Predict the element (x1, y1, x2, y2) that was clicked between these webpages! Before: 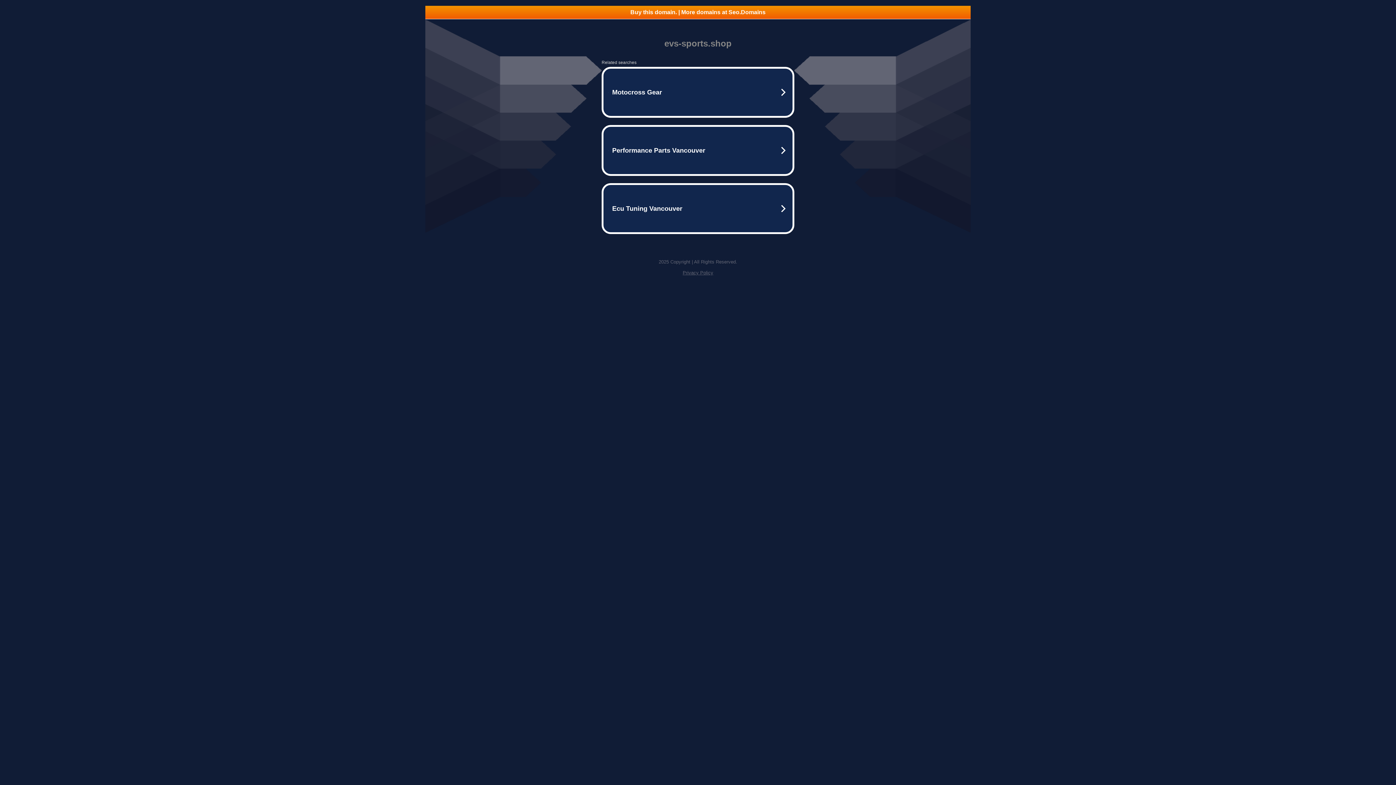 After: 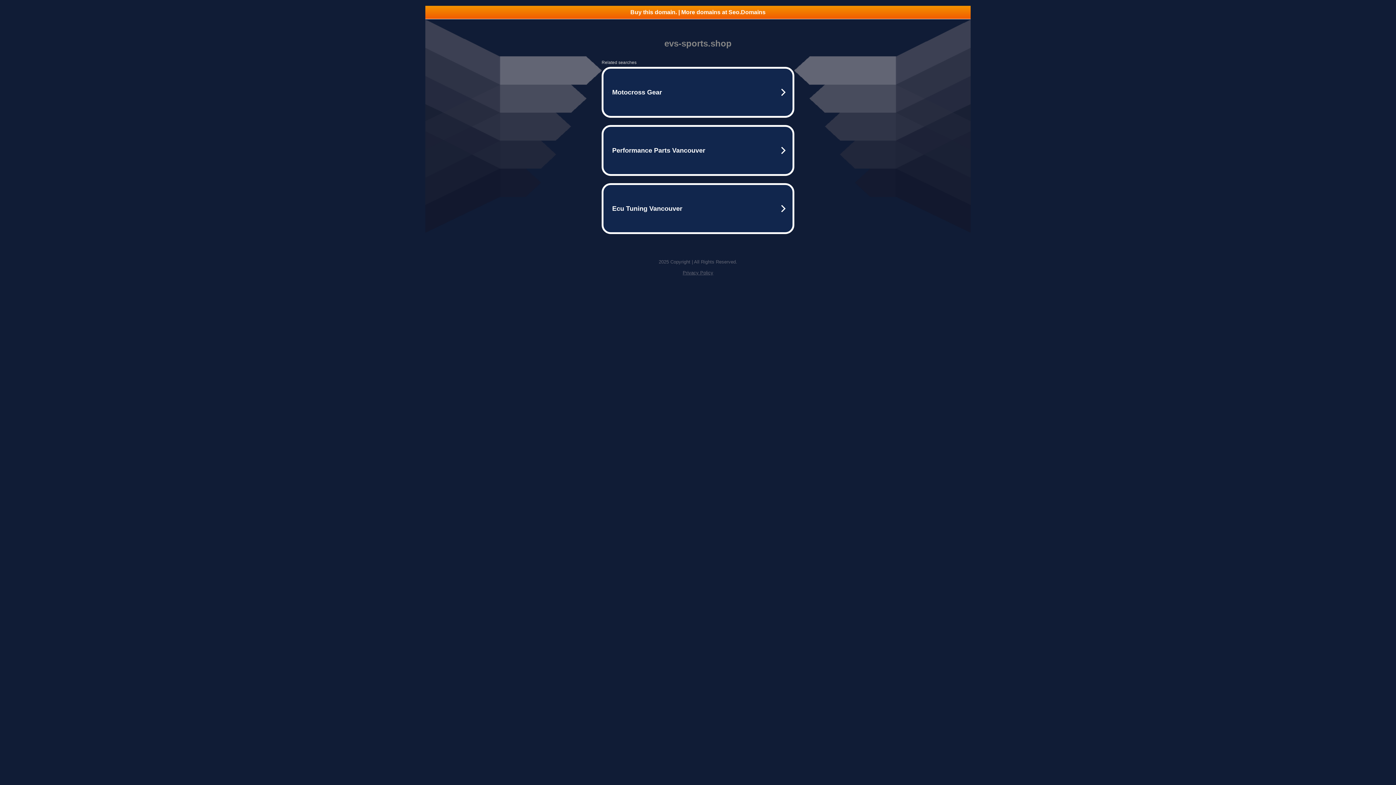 Action: label: Buy this domain. | More domains at Seo.Domains bbox: (425, 5, 970, 18)